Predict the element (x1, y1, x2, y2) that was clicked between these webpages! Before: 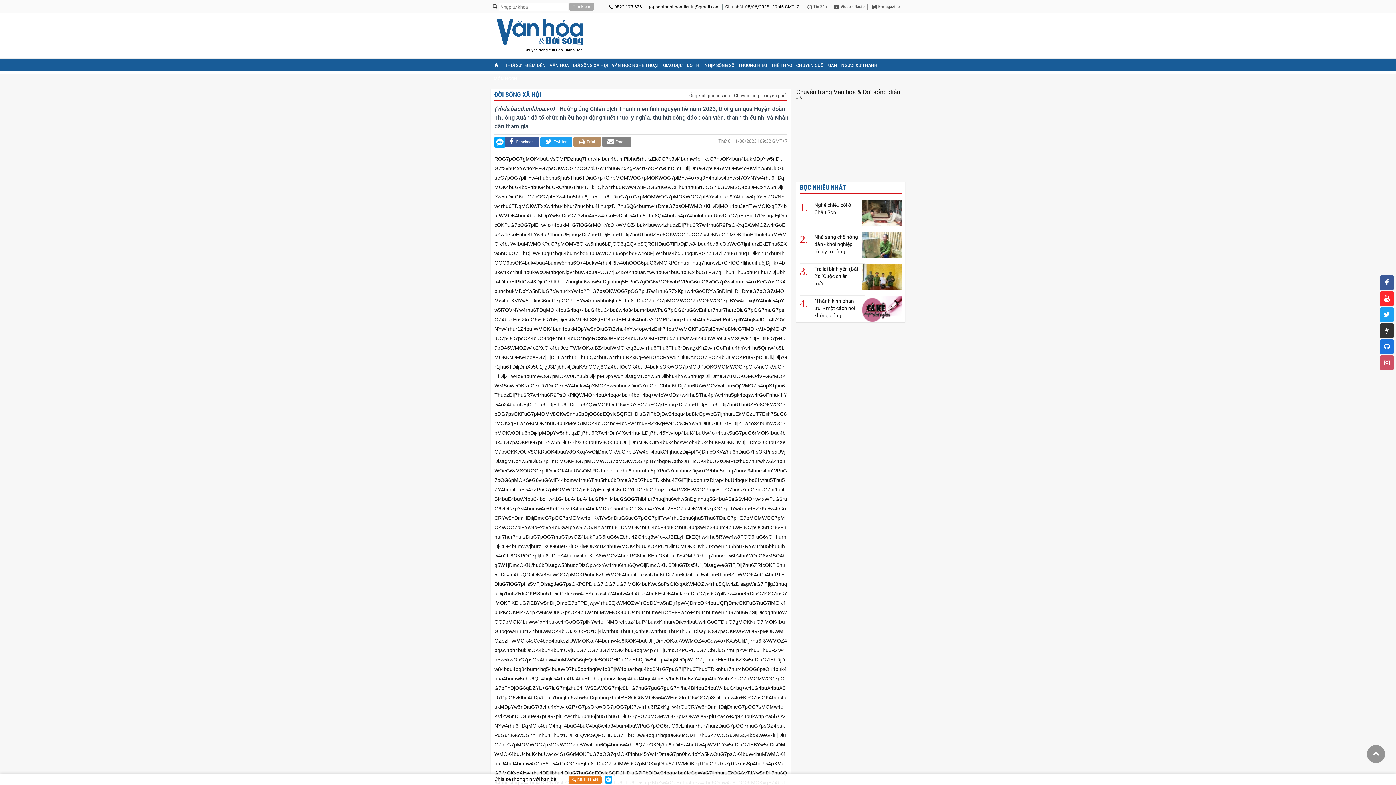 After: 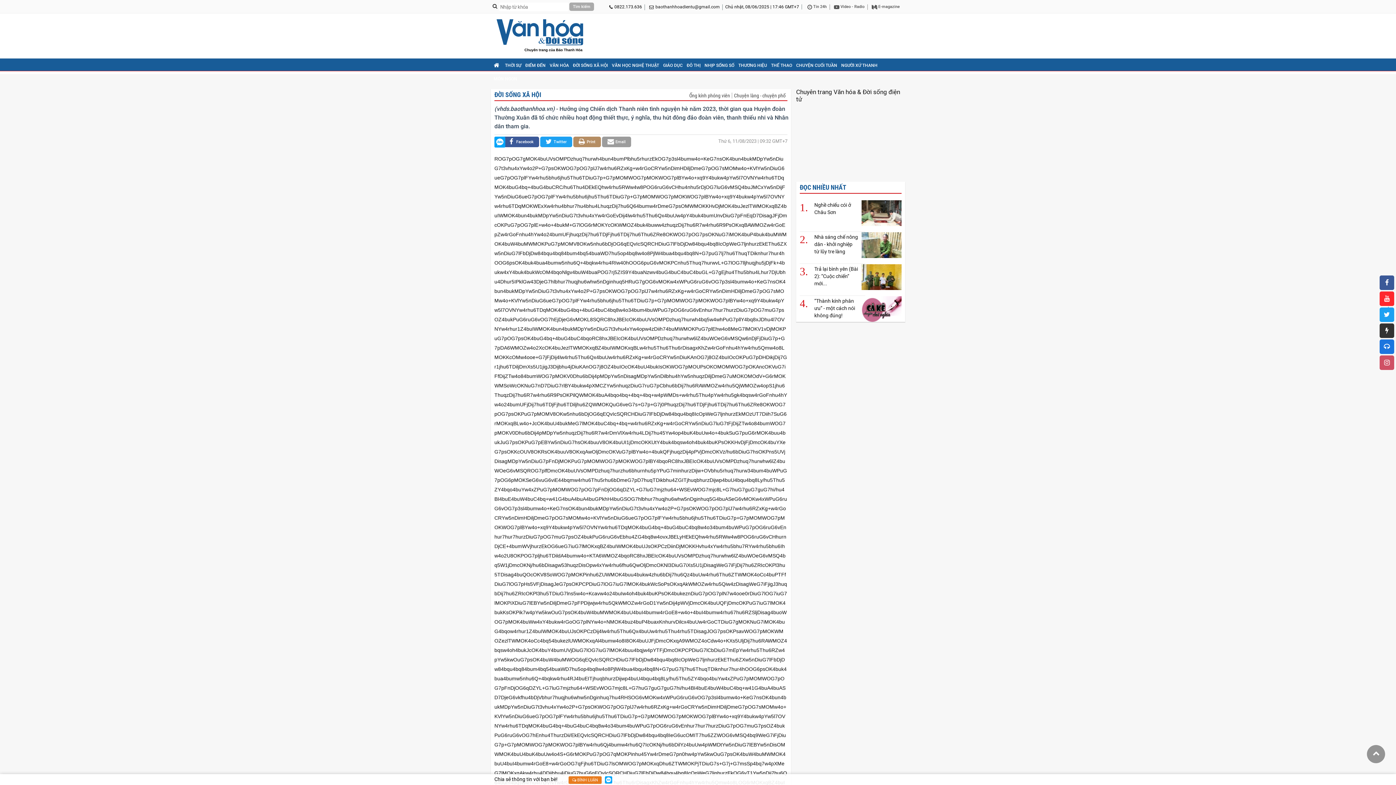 Action: bbox: (602, 136, 631, 147) label: Email